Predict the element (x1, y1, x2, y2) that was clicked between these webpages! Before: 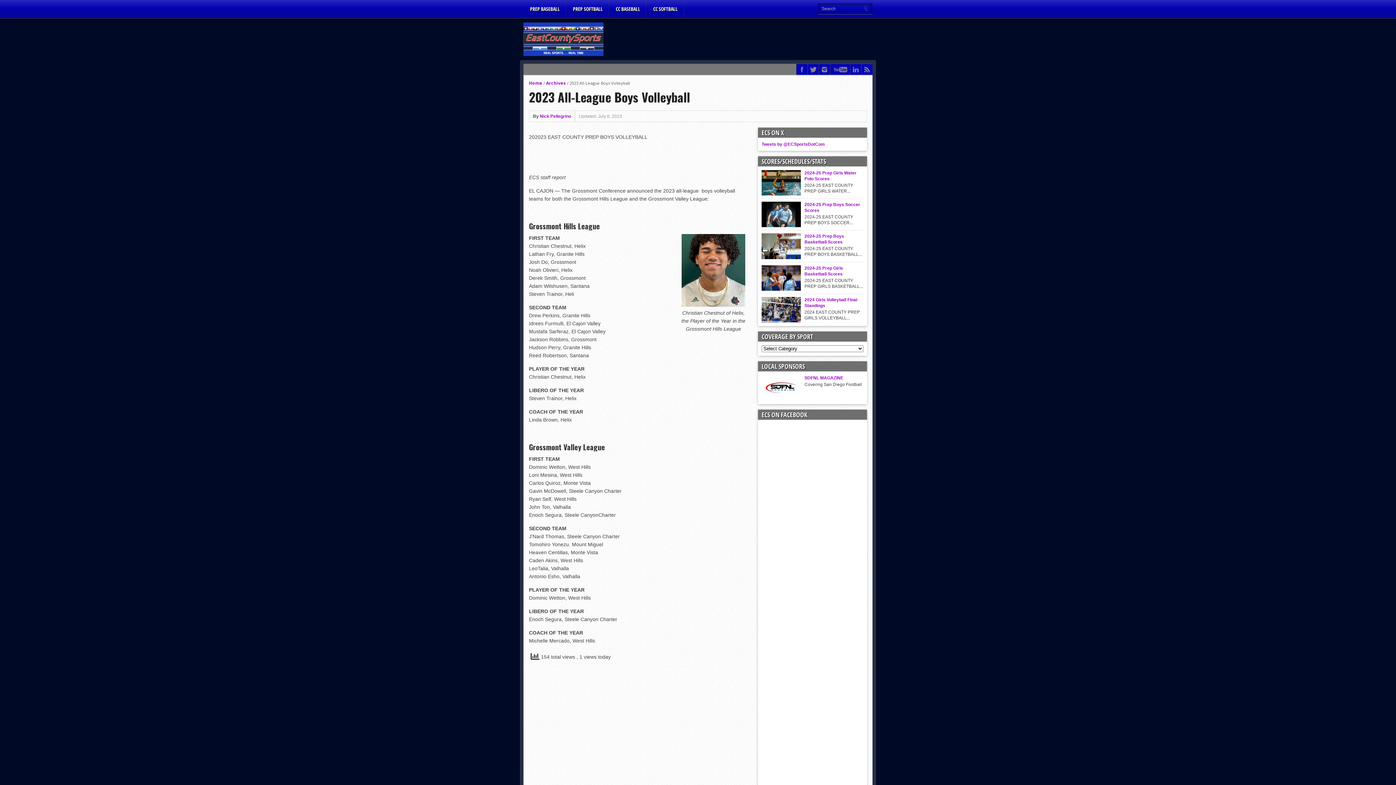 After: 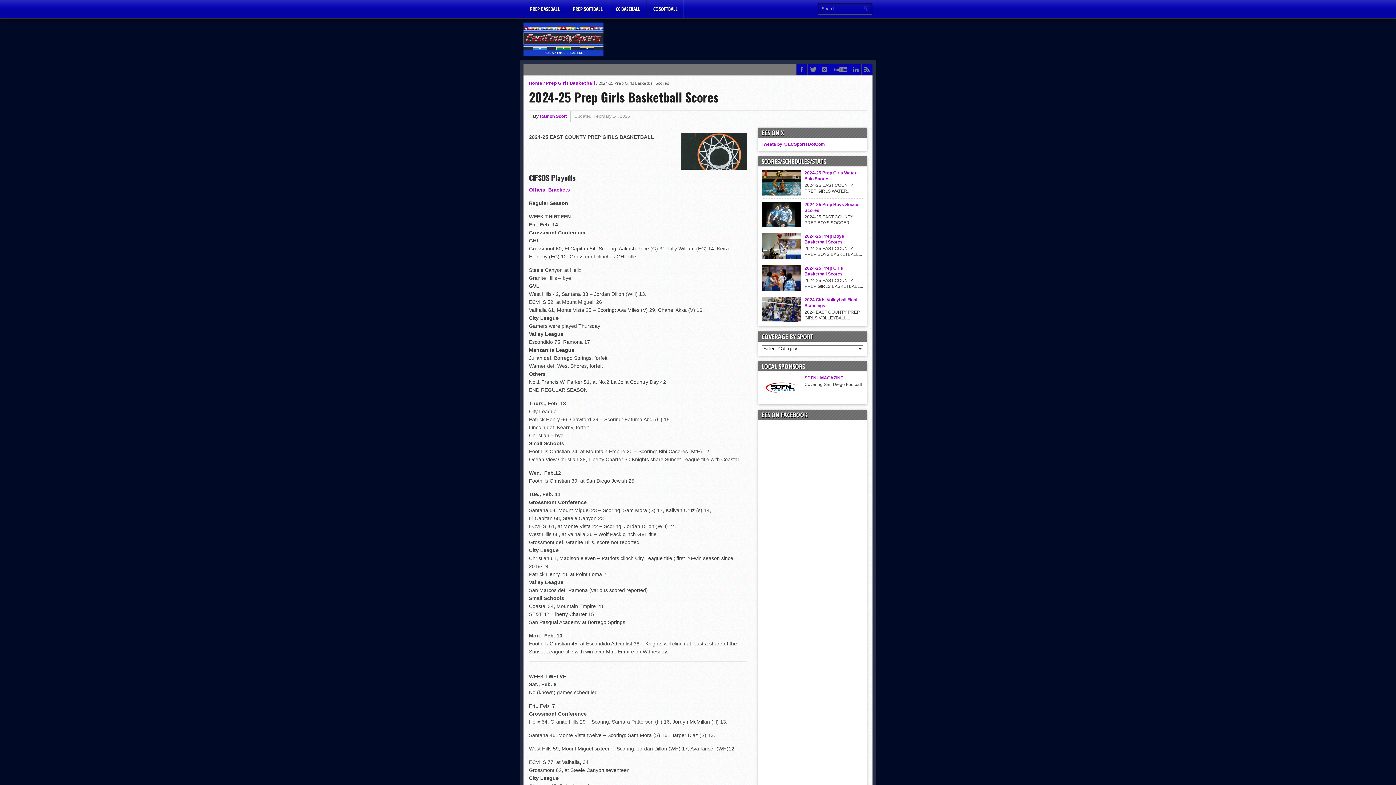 Action: bbox: (804, 265, 863, 276) label: 2024-25 Prep Girls Basketball Scores